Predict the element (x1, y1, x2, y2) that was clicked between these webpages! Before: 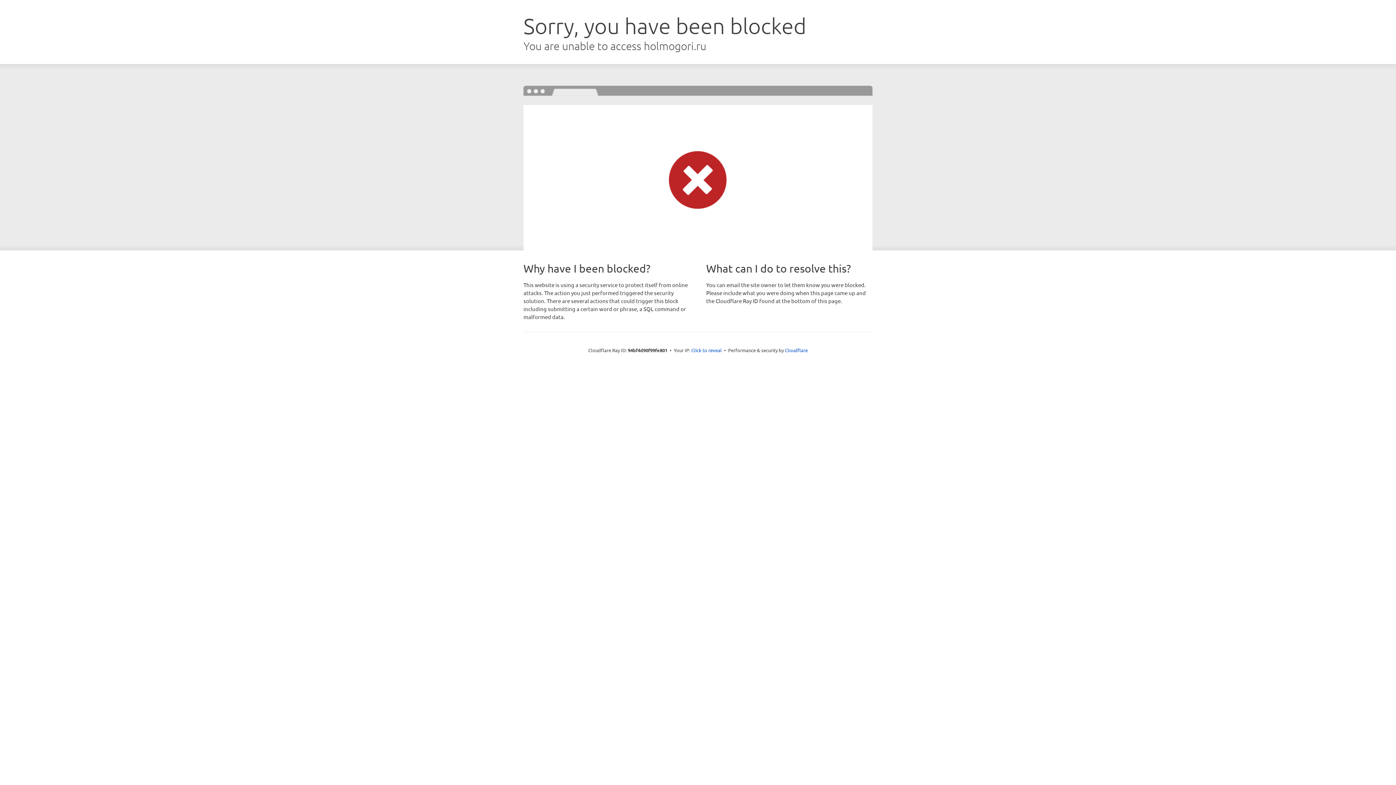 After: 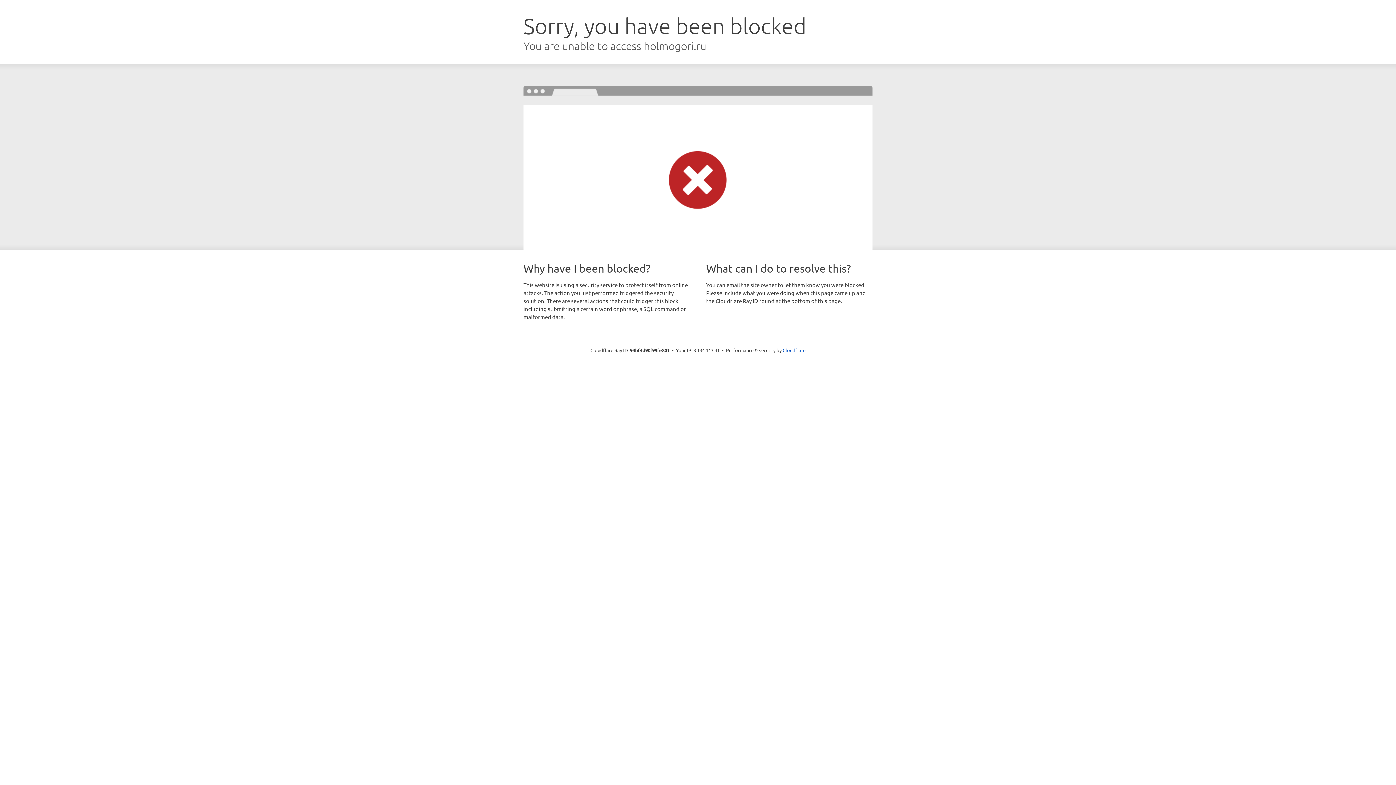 Action: label: Click to reveal bbox: (691, 346, 722, 353)